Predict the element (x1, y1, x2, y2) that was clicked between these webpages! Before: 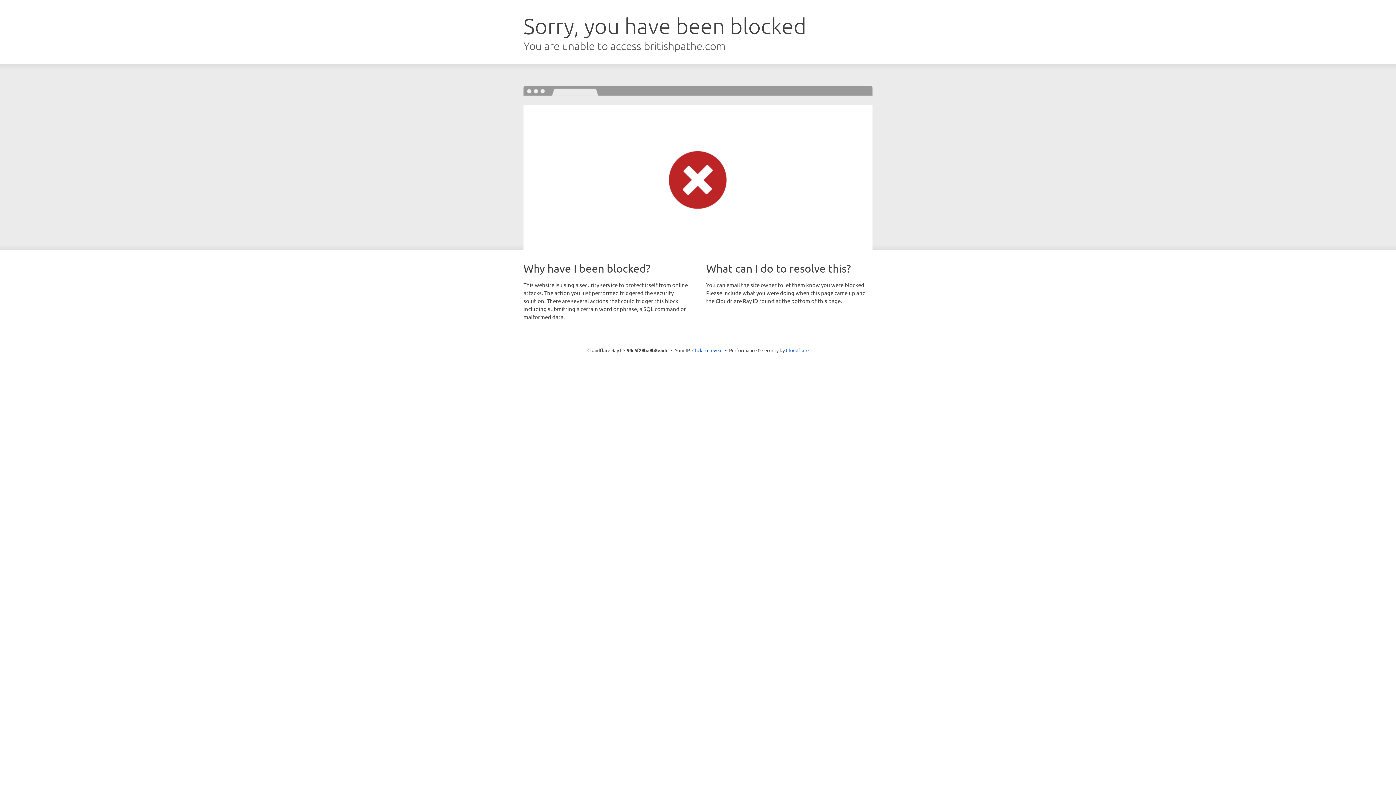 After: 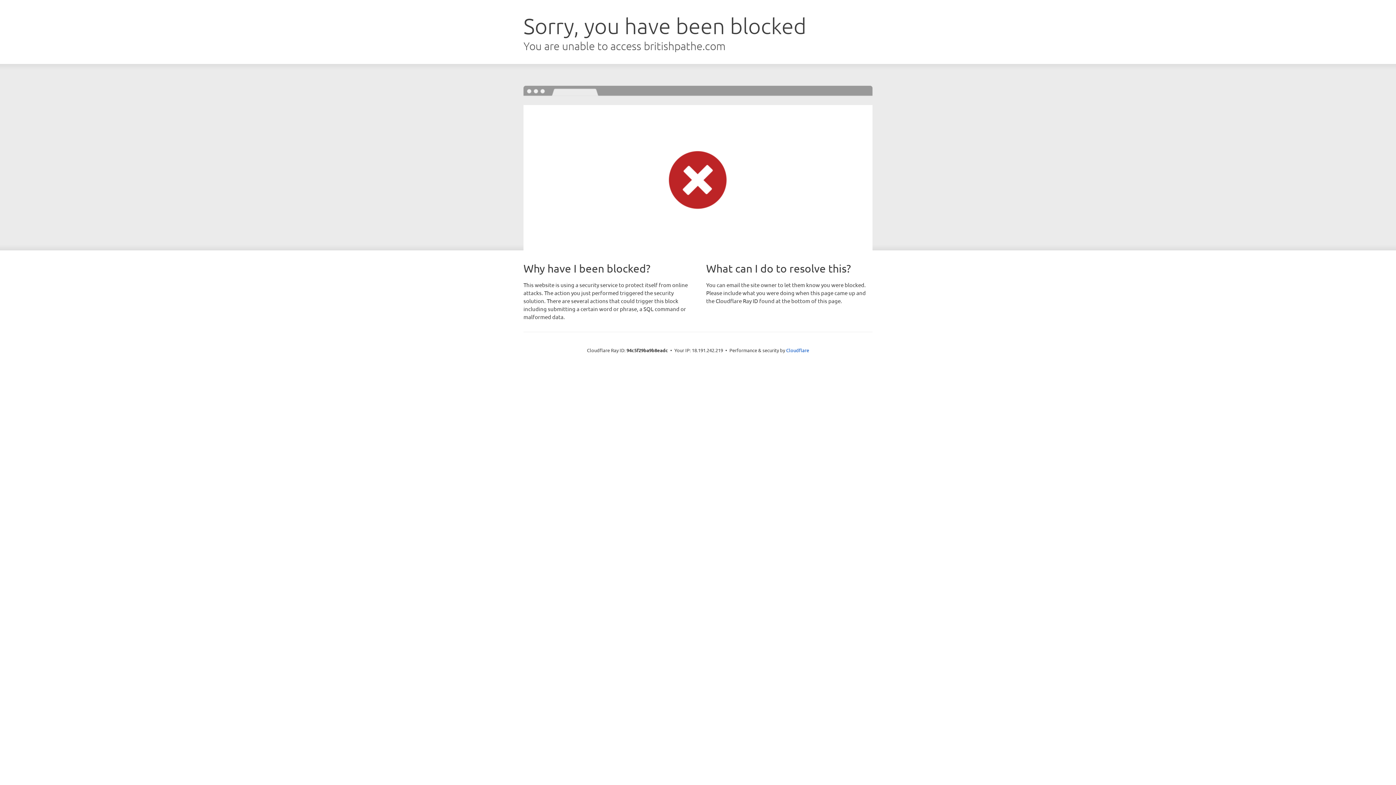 Action: label: Click to reveal bbox: (692, 346, 722, 353)